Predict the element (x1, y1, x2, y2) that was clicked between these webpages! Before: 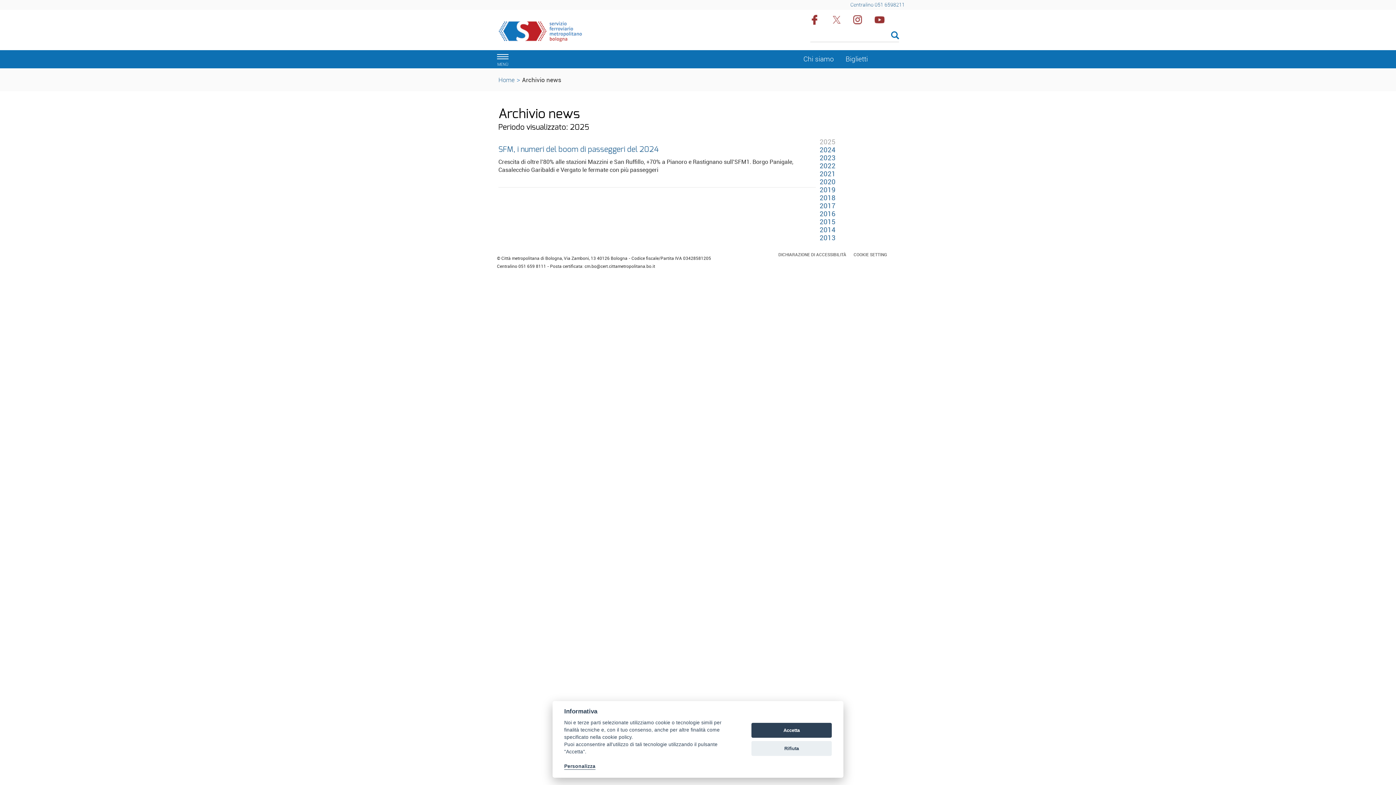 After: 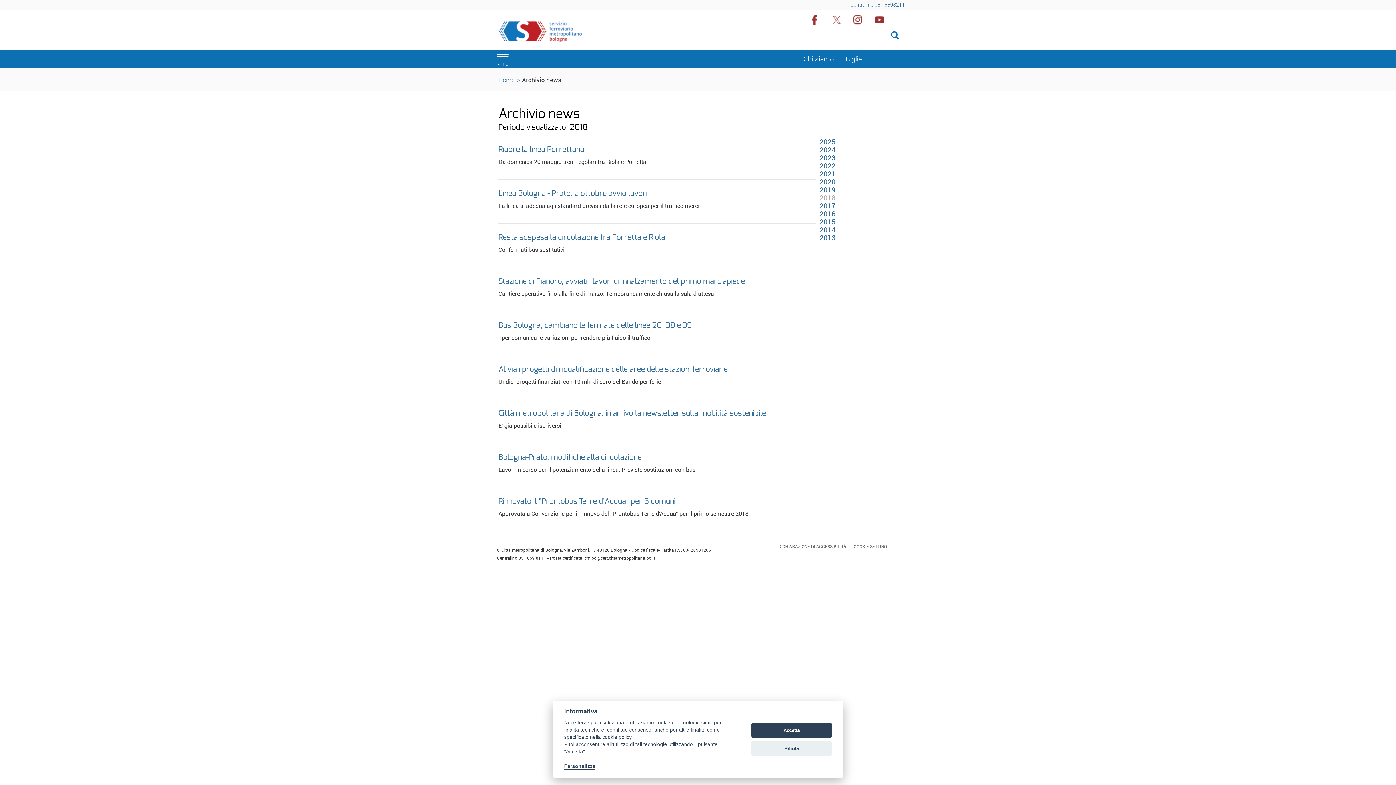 Action: label: 2018 bbox: (819, 193, 835, 202)